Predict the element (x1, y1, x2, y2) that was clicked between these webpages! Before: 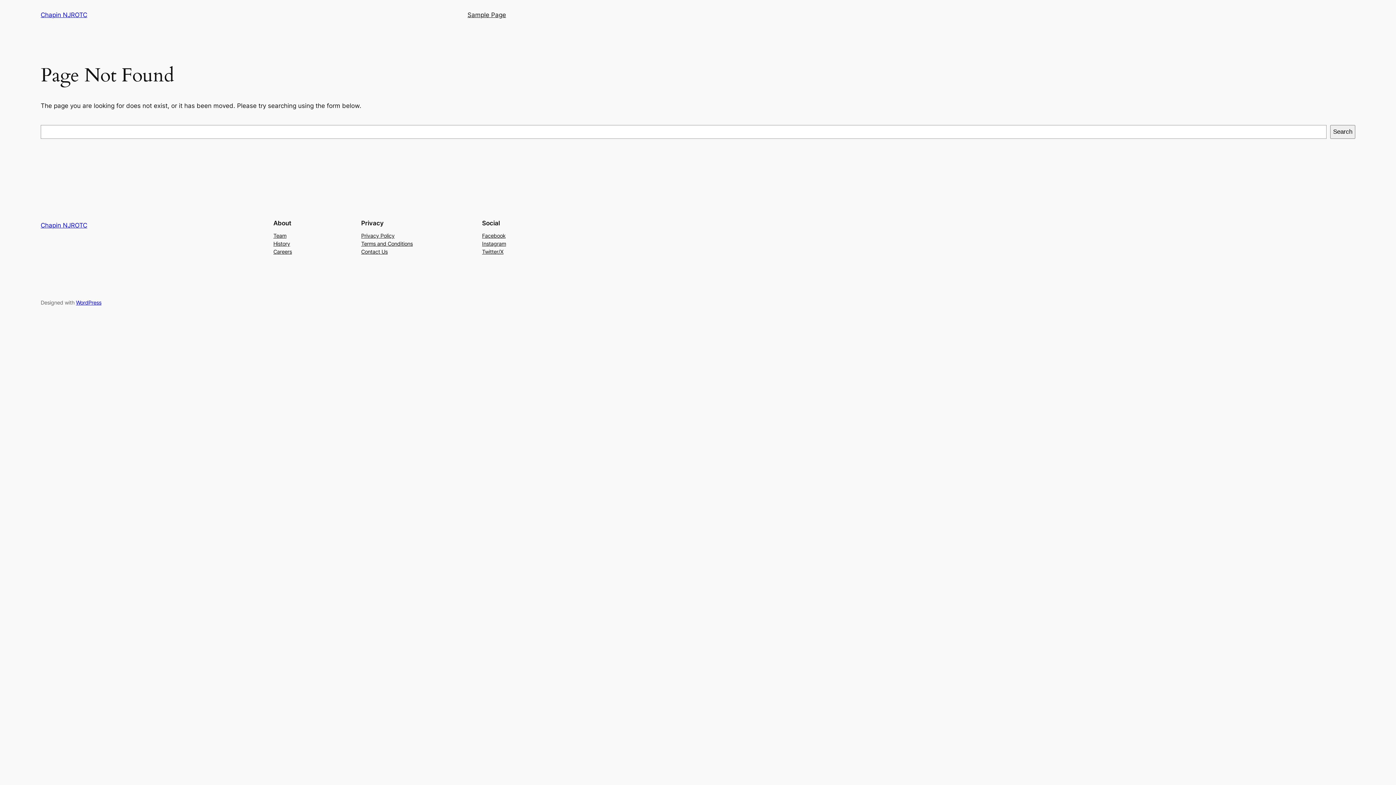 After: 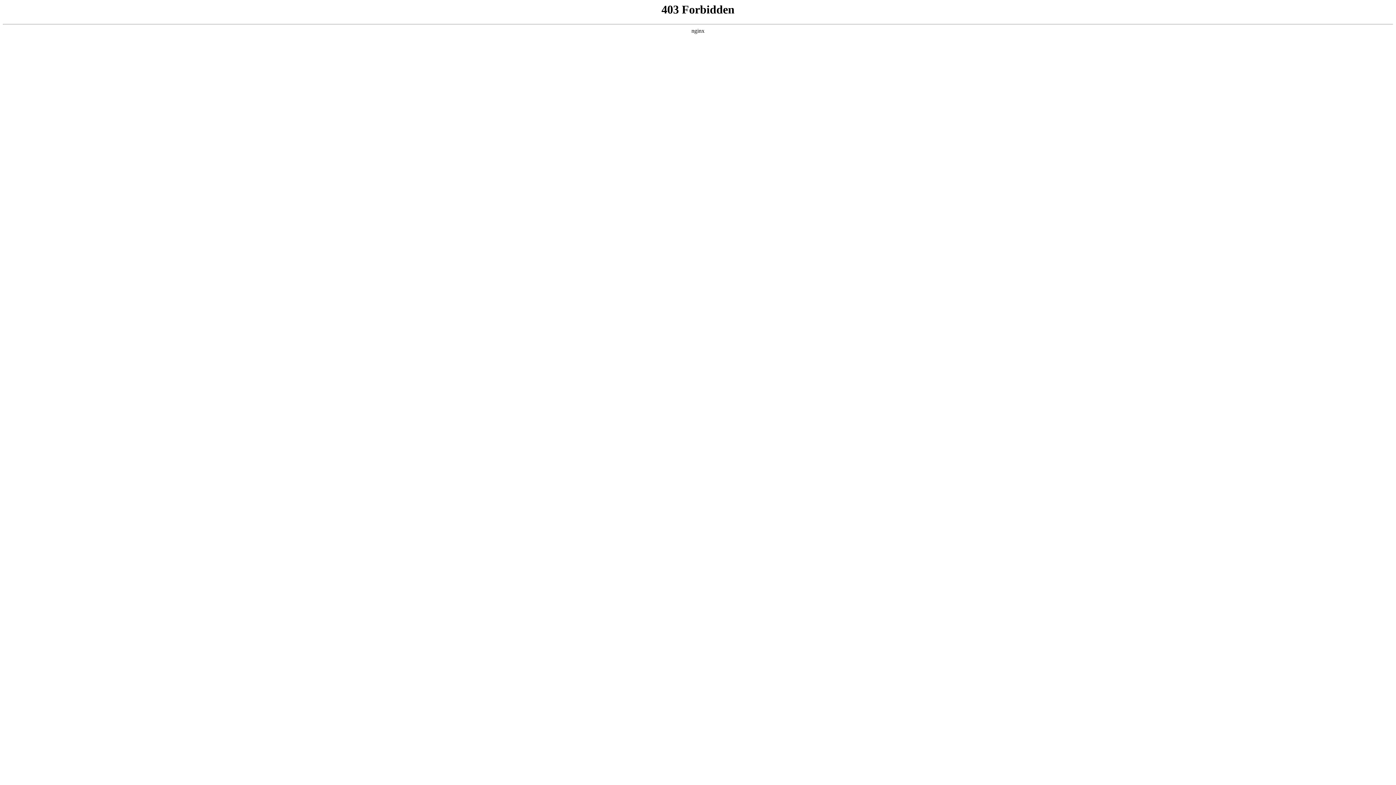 Action: bbox: (76, 299, 101, 305) label: WordPress